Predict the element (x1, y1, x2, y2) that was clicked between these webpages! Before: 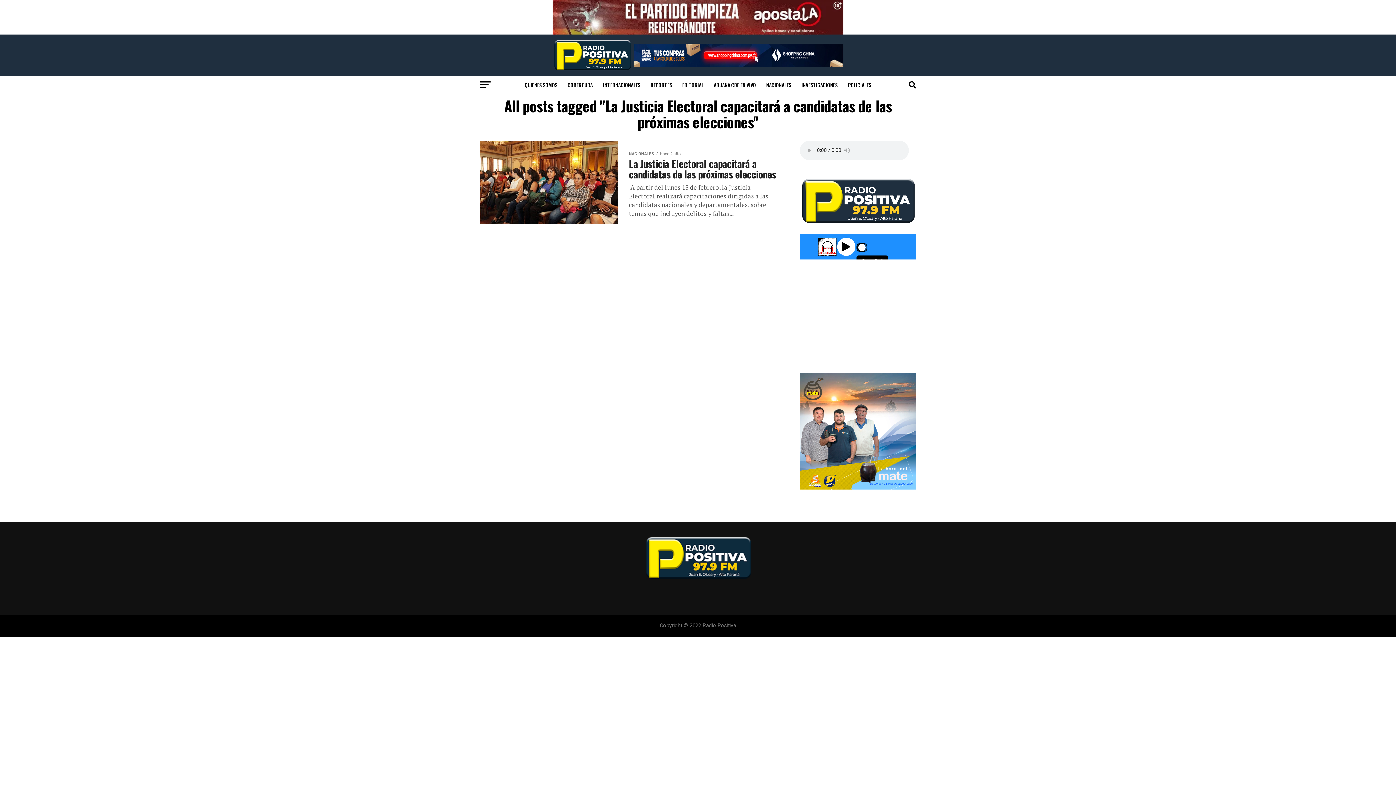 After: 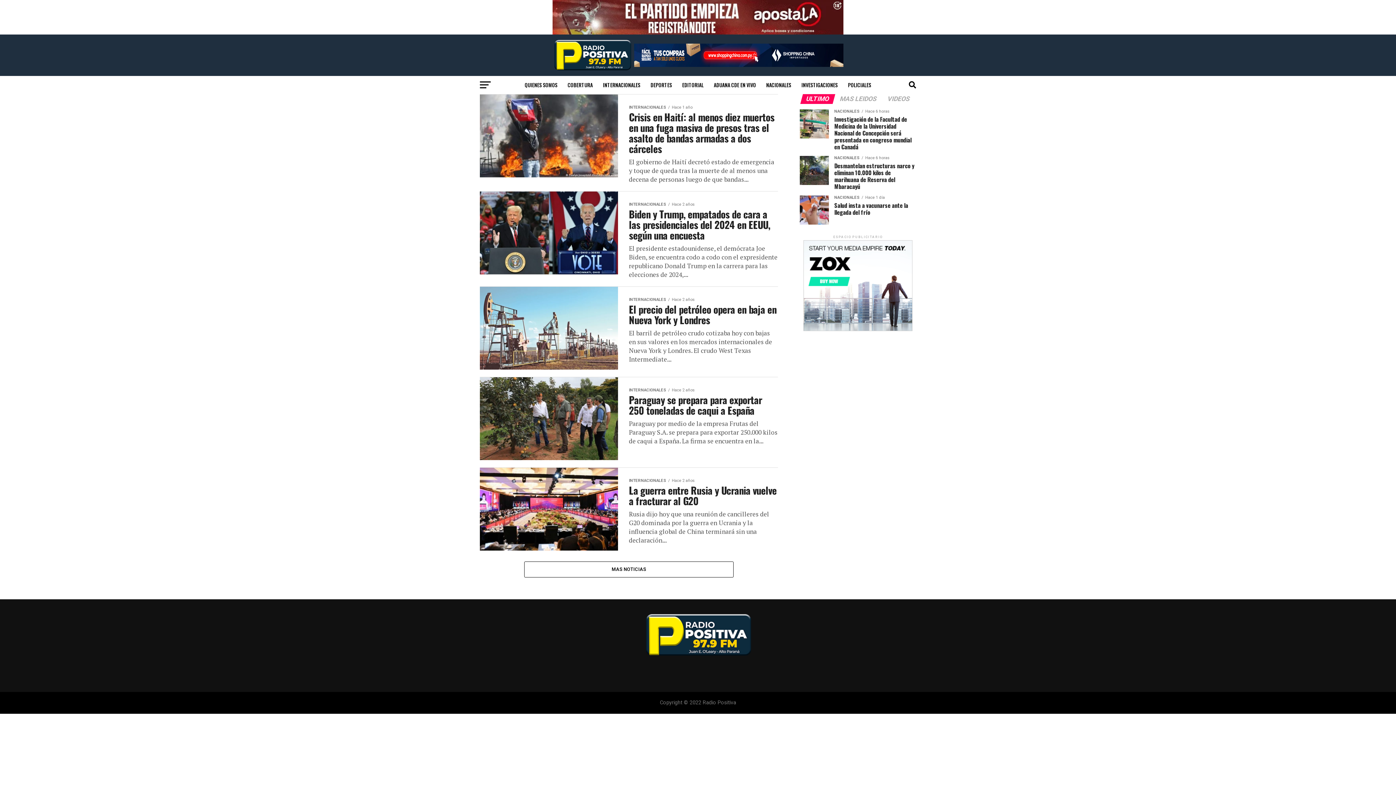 Action: label: INTERNACIONALES bbox: (598, 75, 644, 94)